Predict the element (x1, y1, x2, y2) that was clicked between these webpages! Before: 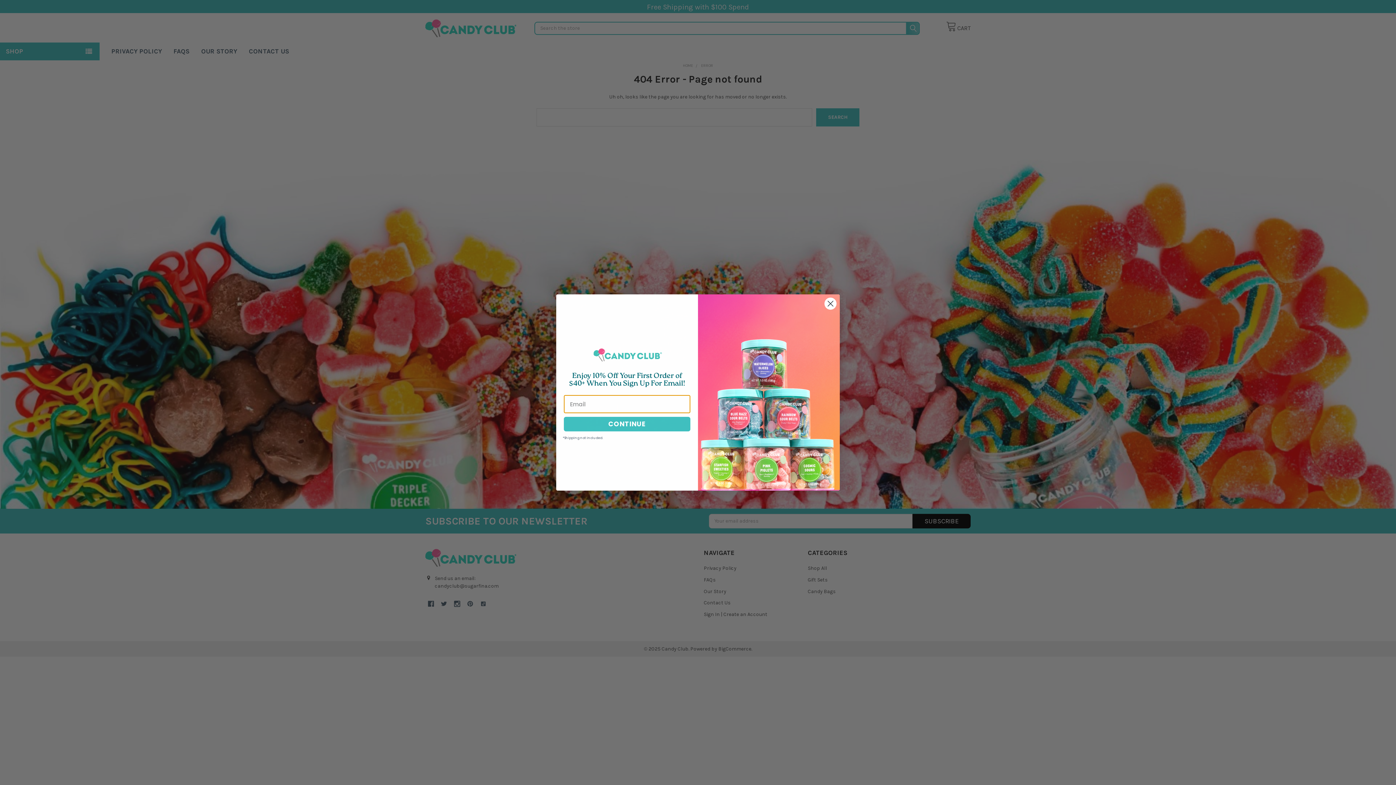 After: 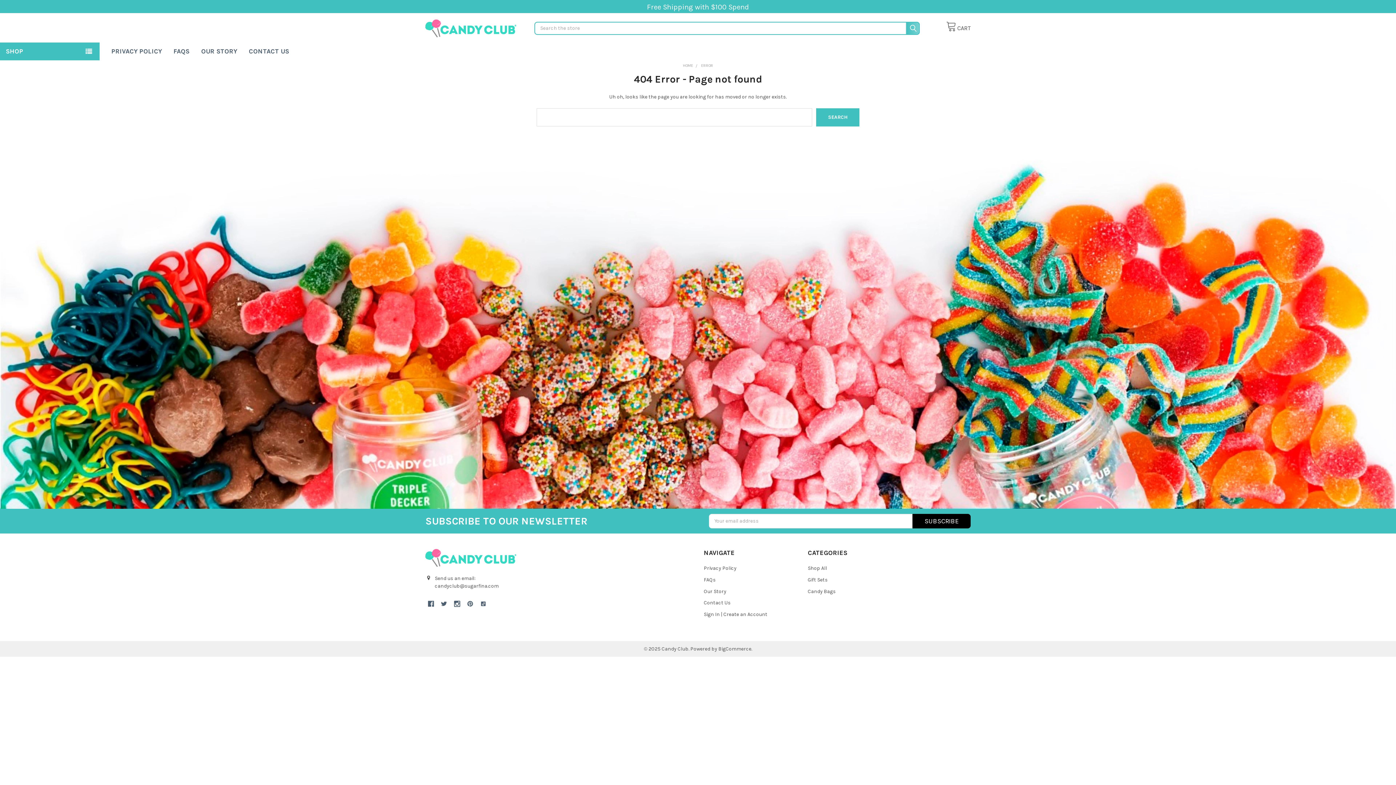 Action: bbox: (824, 297, 837, 310) label: Close dialog